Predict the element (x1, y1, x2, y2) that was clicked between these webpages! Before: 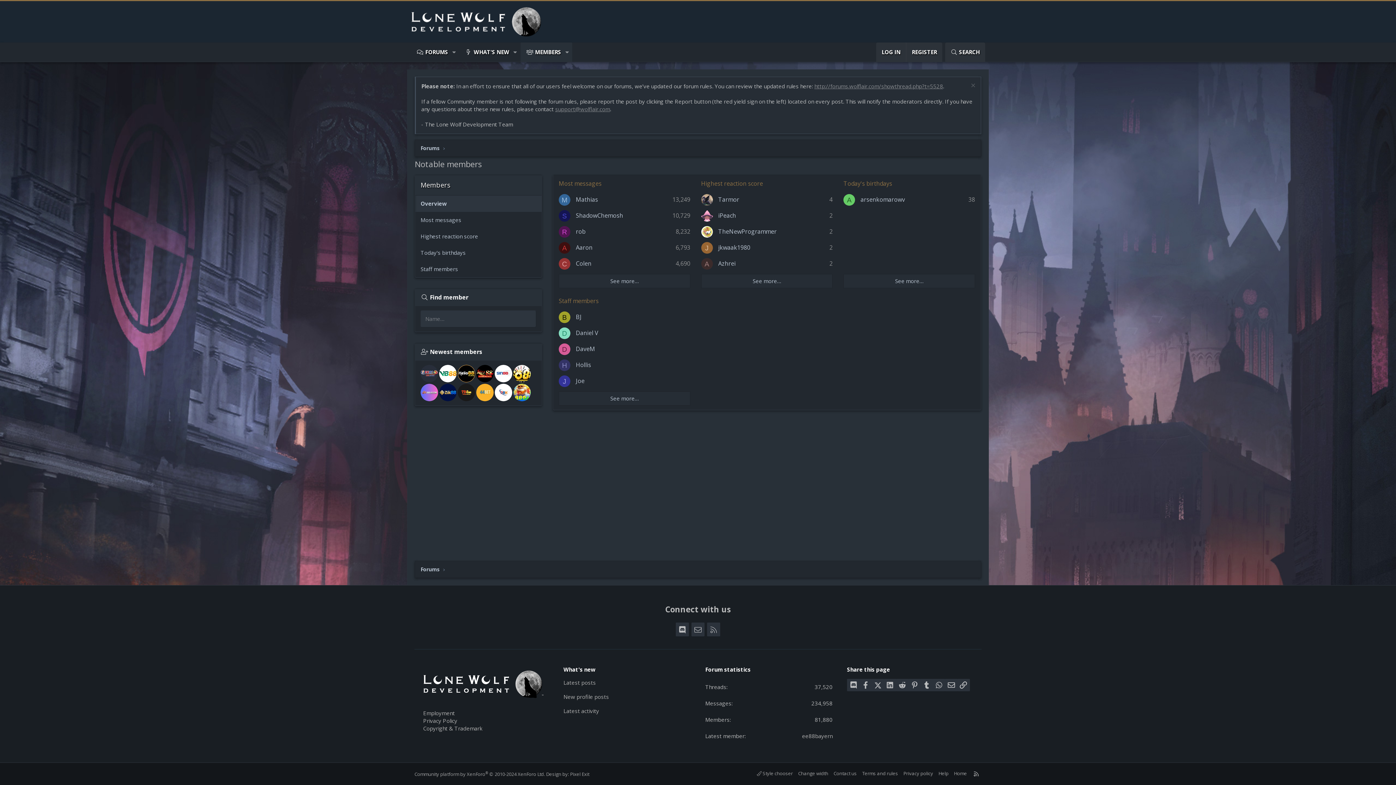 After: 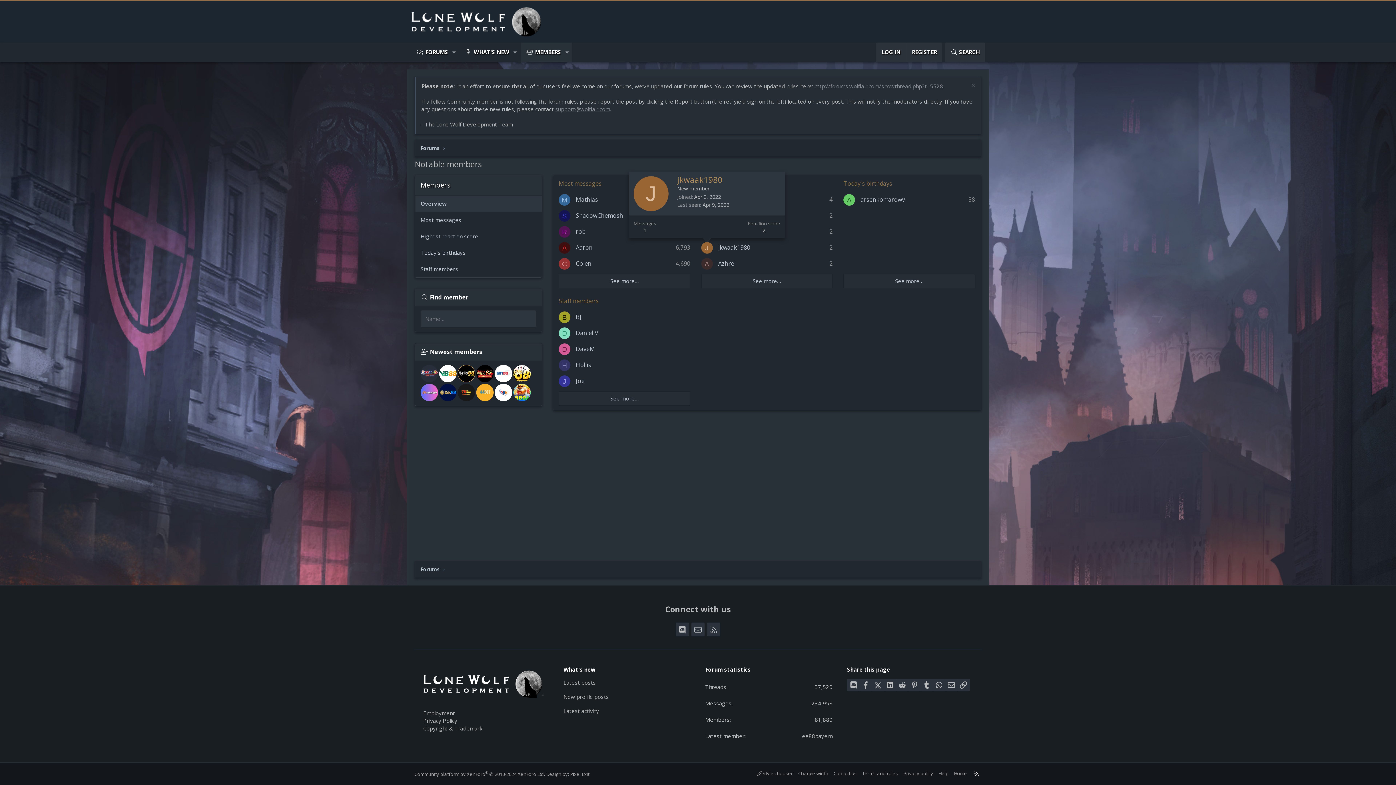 Action: bbox: (701, 242, 712, 253) label: J